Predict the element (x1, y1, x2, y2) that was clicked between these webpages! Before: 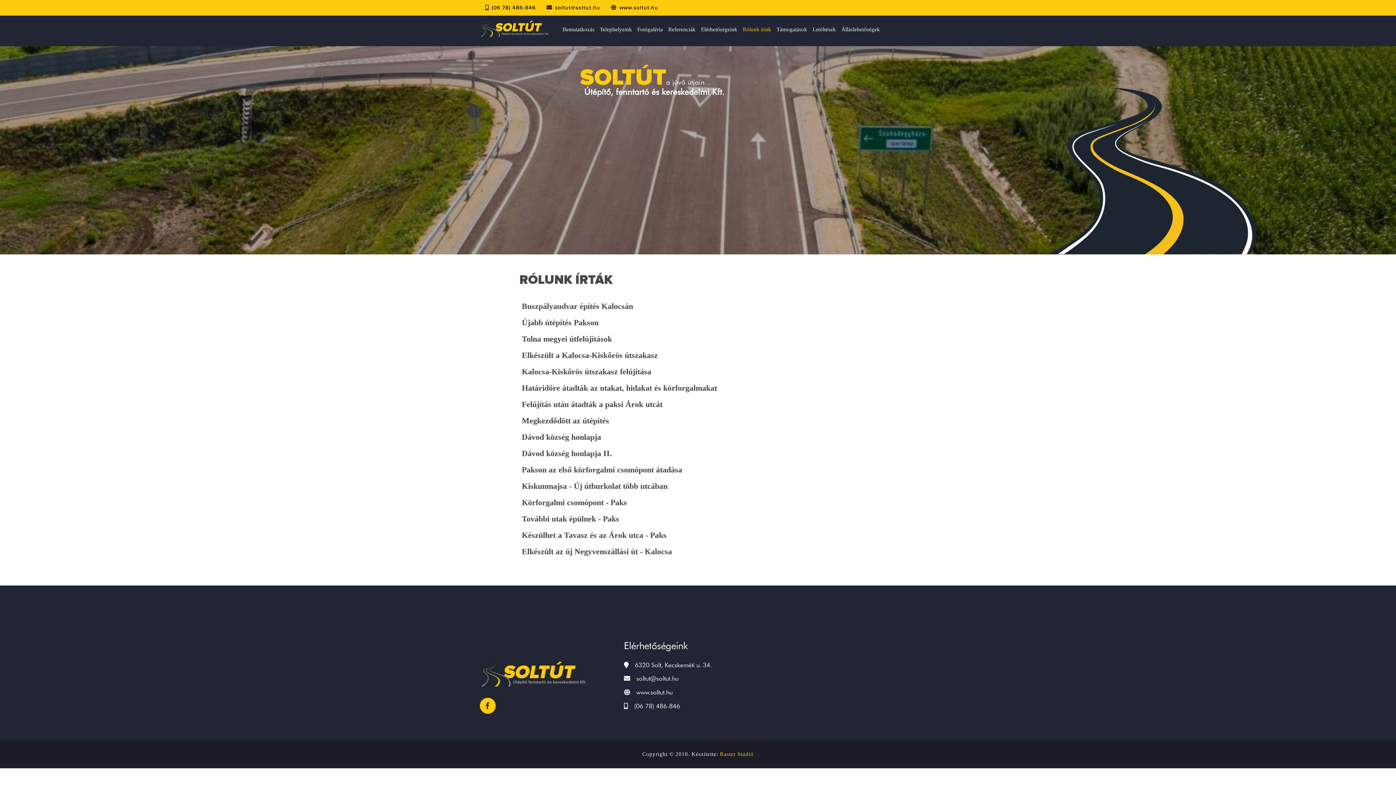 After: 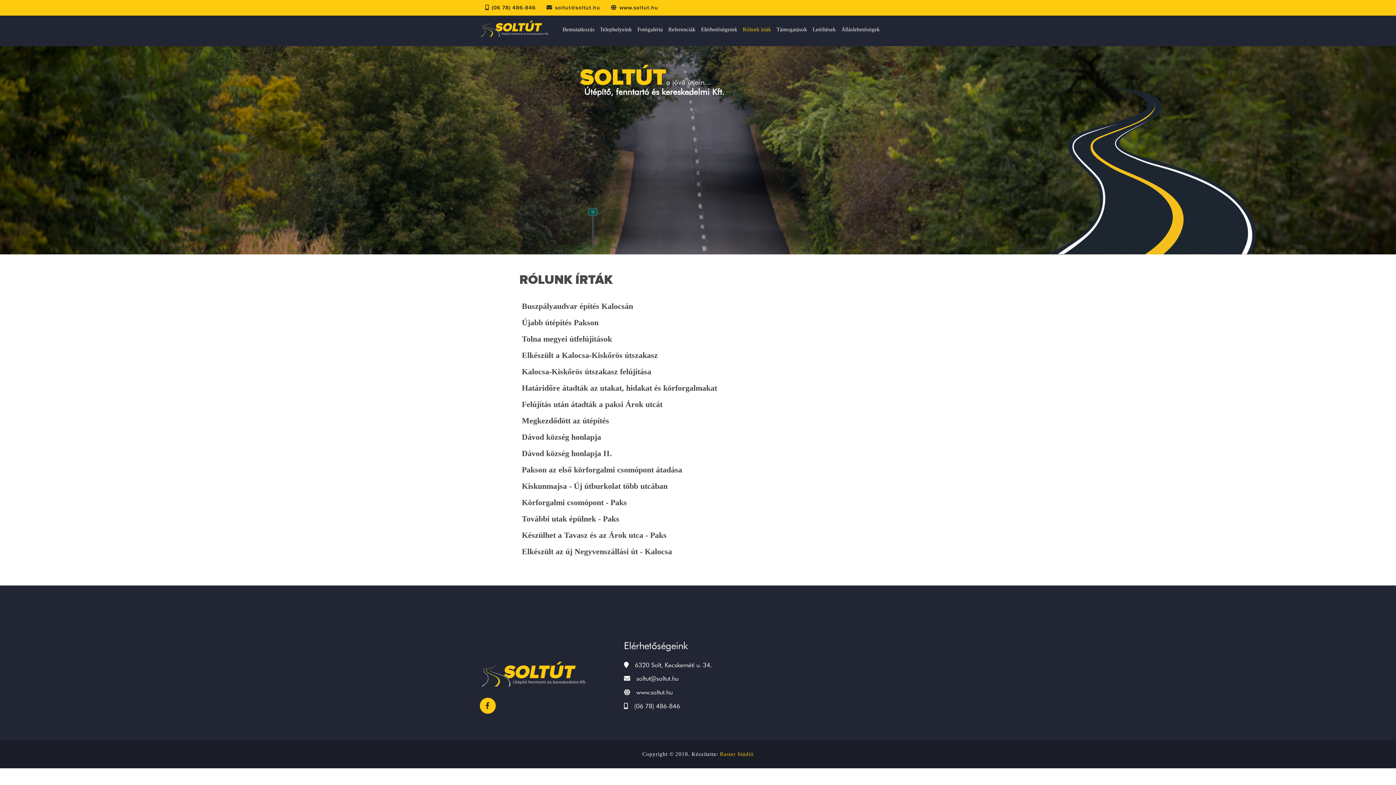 Action: label: (06 78) 486-846 bbox: (491, 4, 535, 10)